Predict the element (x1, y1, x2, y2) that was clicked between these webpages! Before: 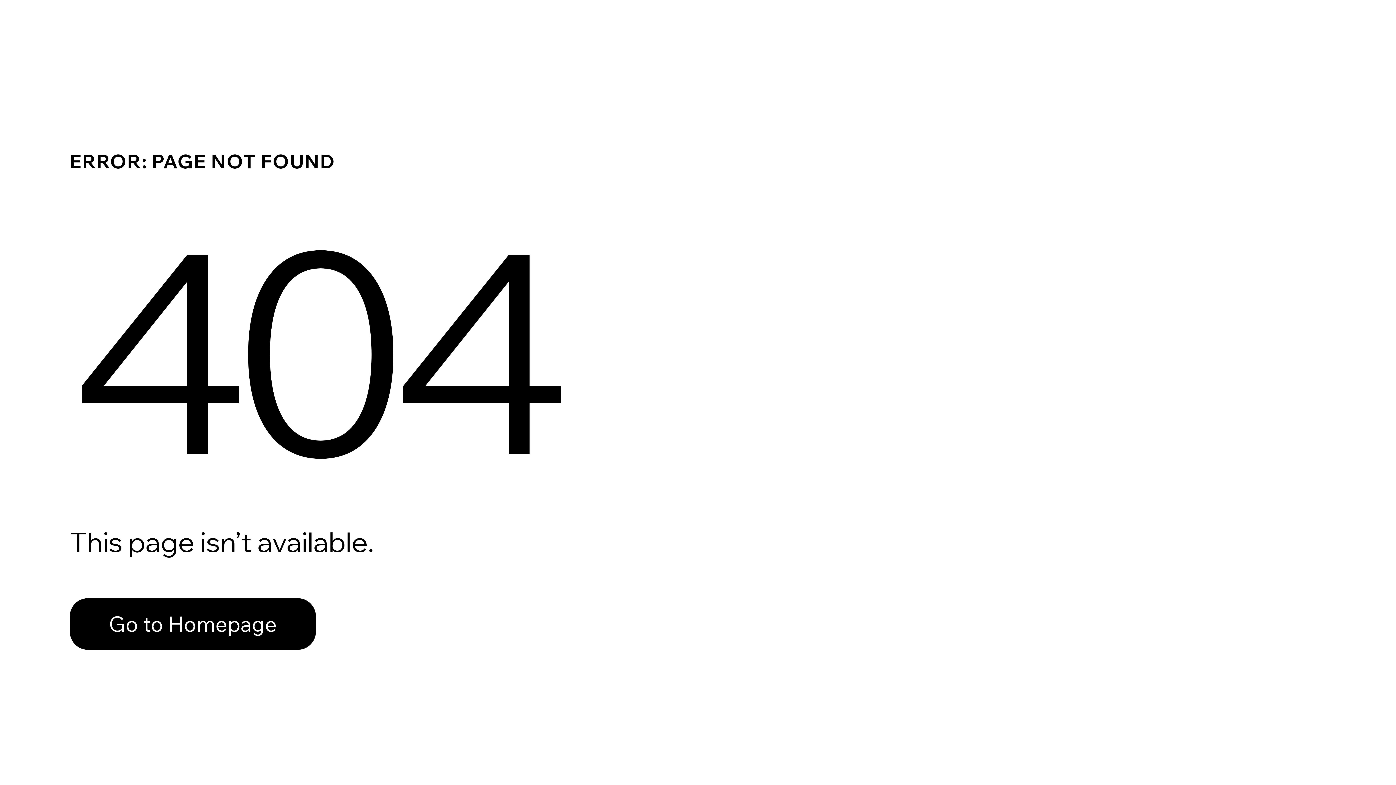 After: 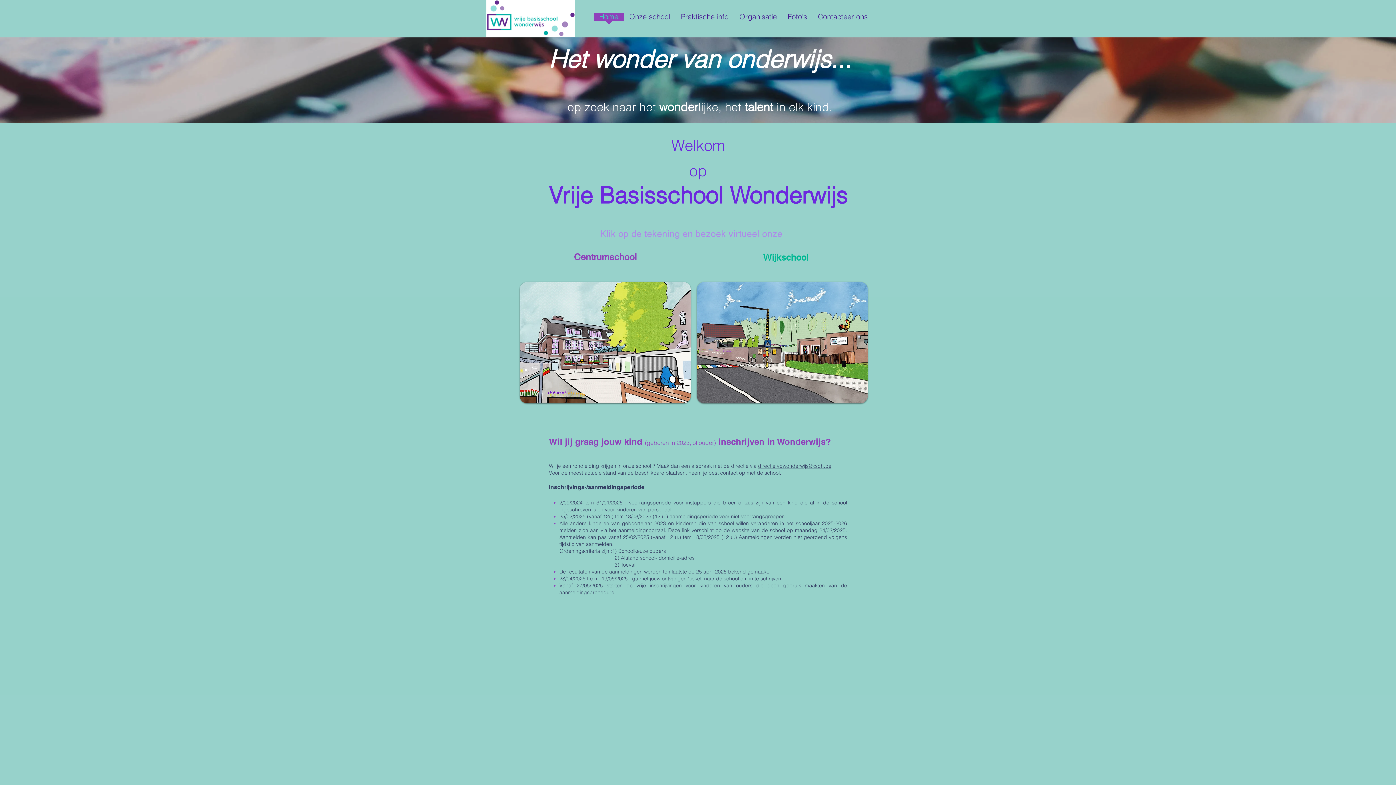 Action: label: Go to Homepage bbox: (69, 582, 768, 659)